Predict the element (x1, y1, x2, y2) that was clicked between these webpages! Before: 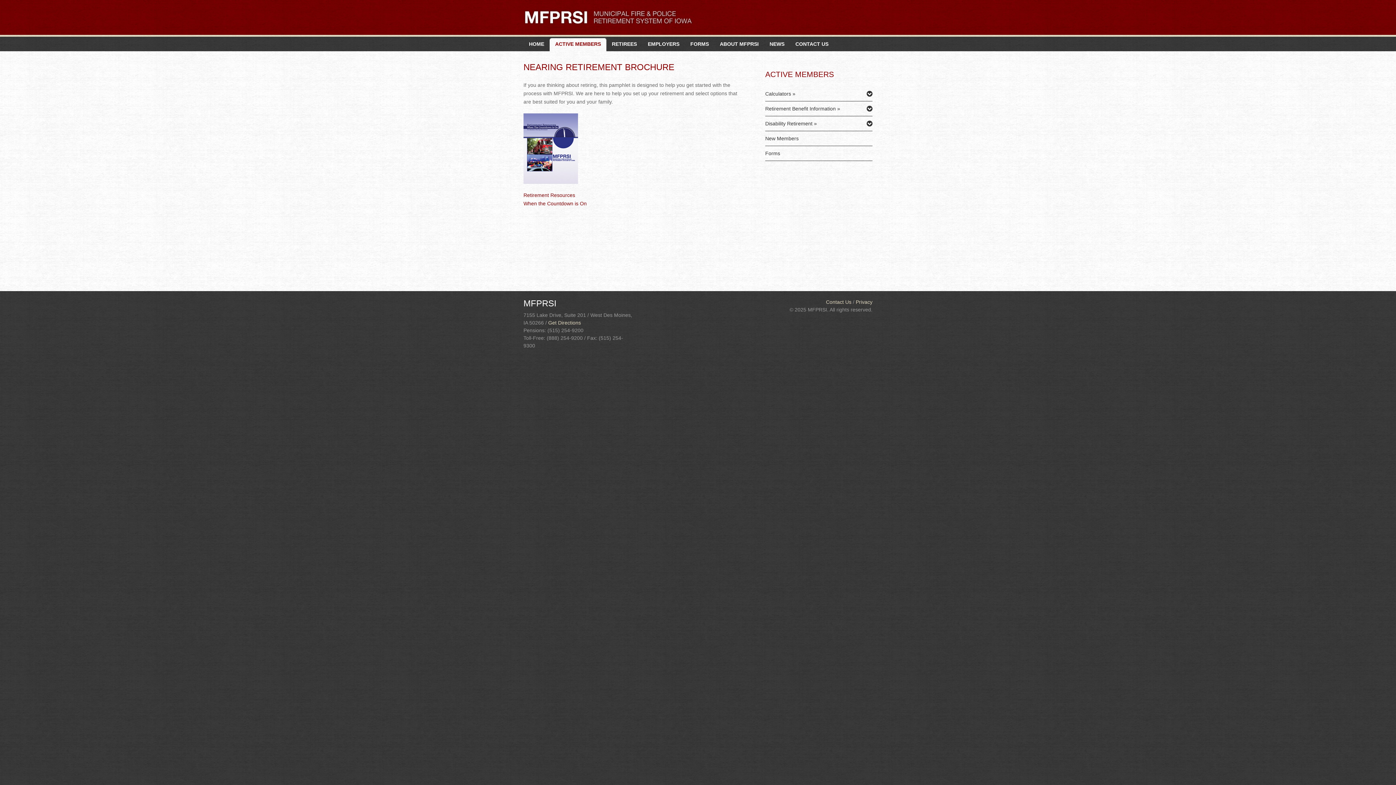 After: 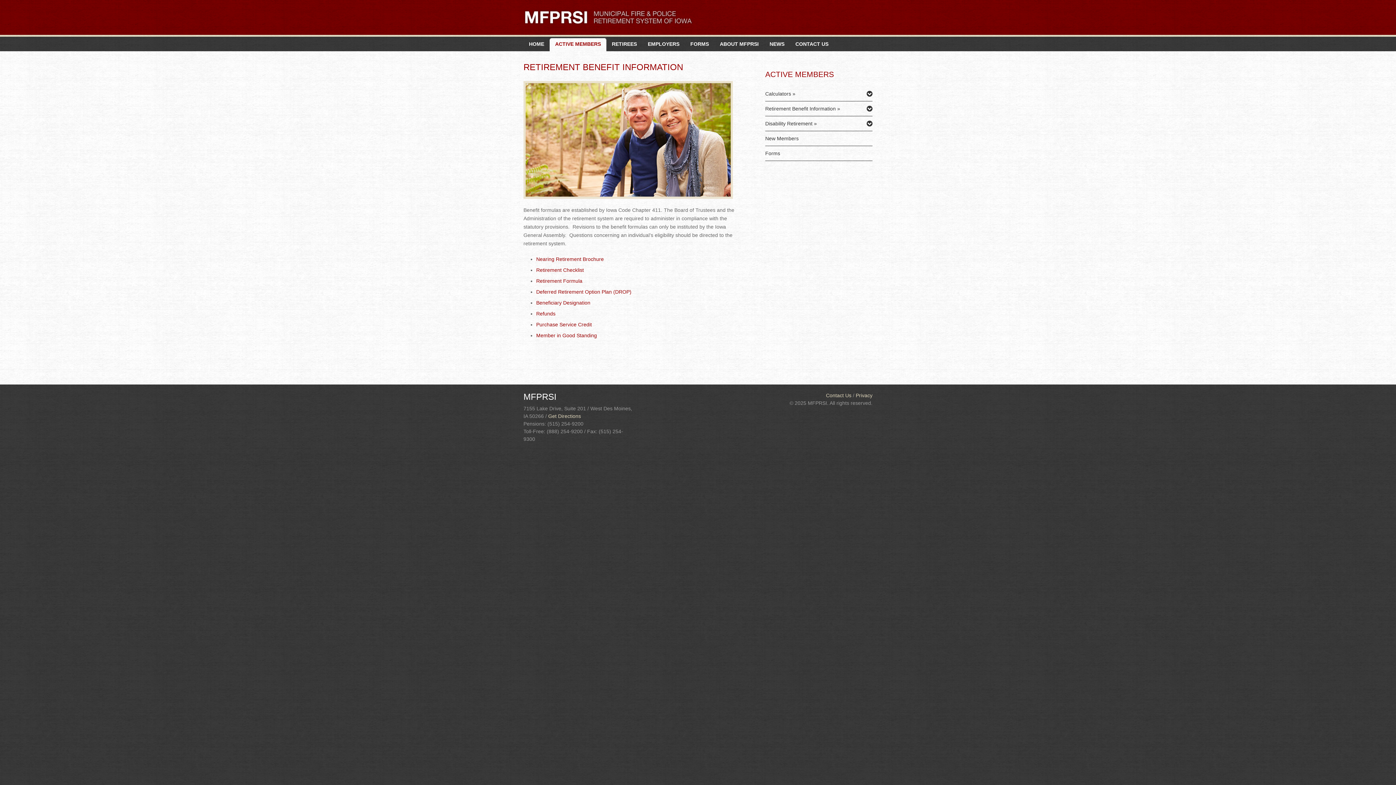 Action: bbox: (765, 101, 872, 115) label: Retirement Benefit Information »